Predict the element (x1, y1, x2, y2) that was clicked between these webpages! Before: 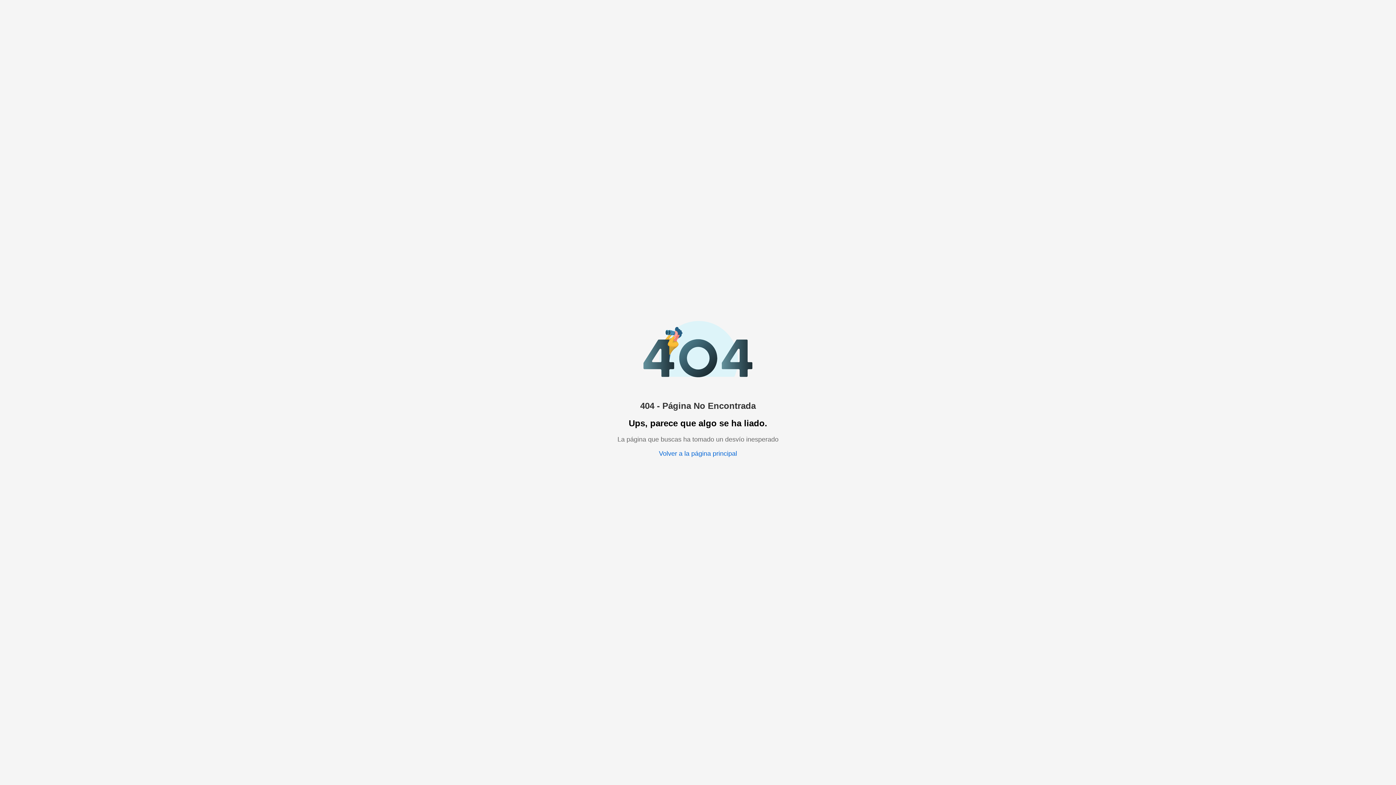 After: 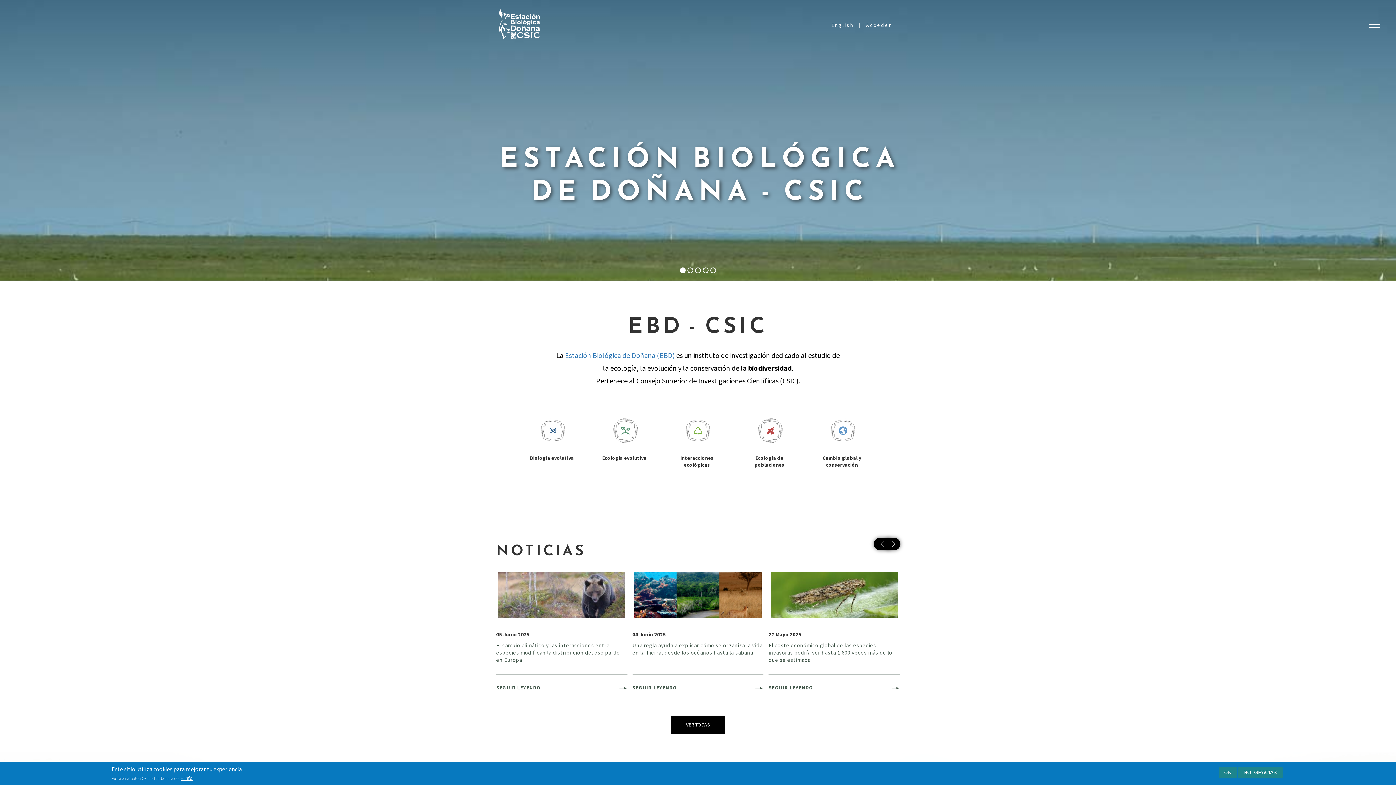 Action: bbox: (659, 450, 737, 457) label: Volver a la página principal